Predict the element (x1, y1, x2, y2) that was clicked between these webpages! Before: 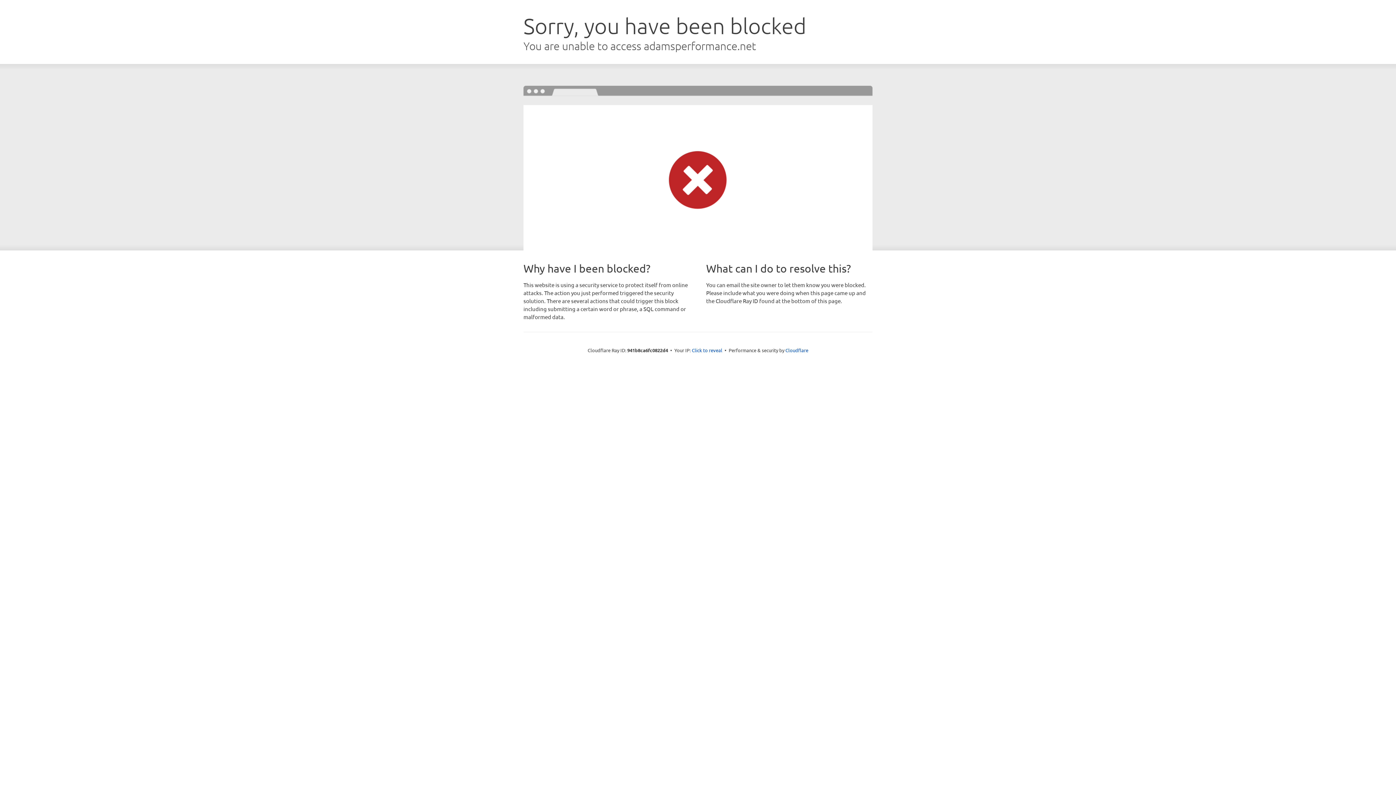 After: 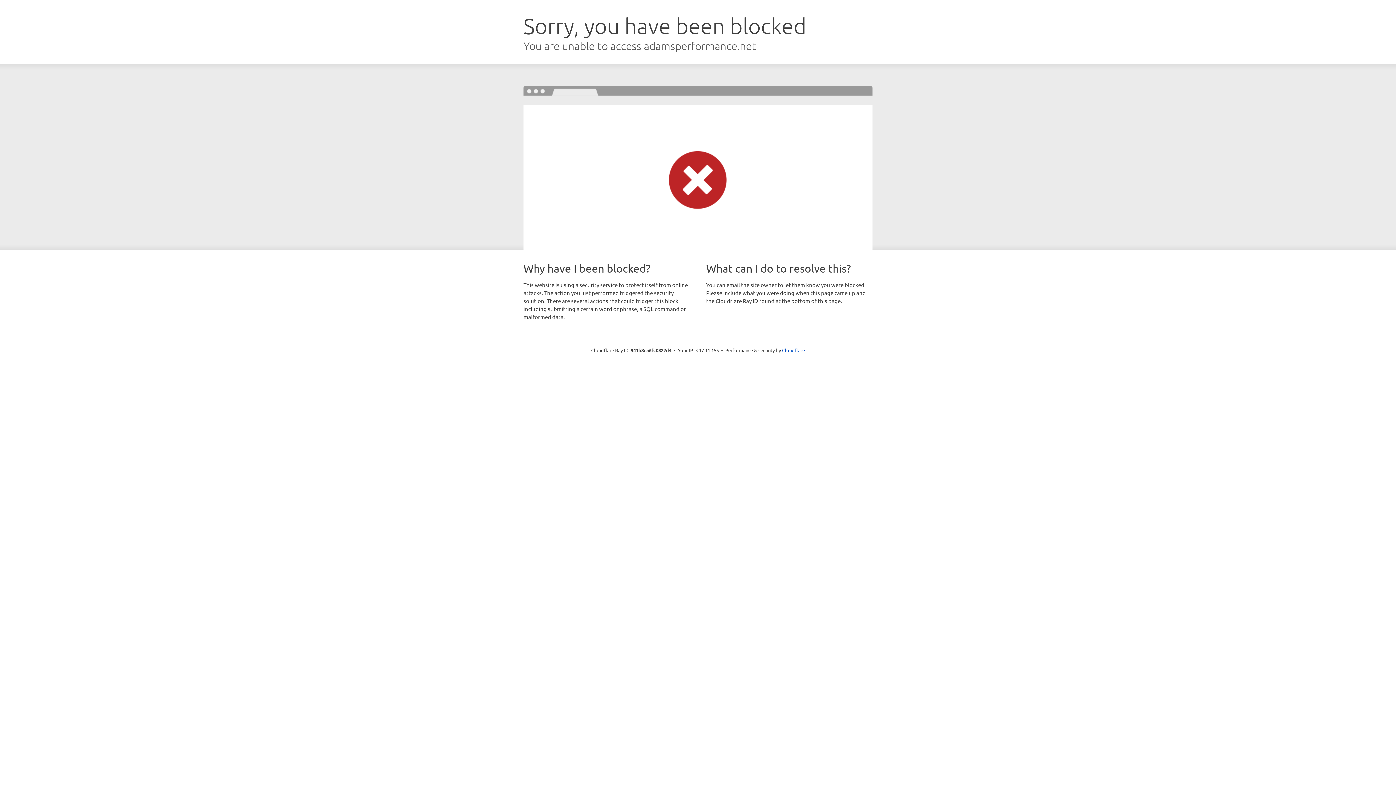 Action: label: Click to reveal bbox: (692, 346, 722, 353)